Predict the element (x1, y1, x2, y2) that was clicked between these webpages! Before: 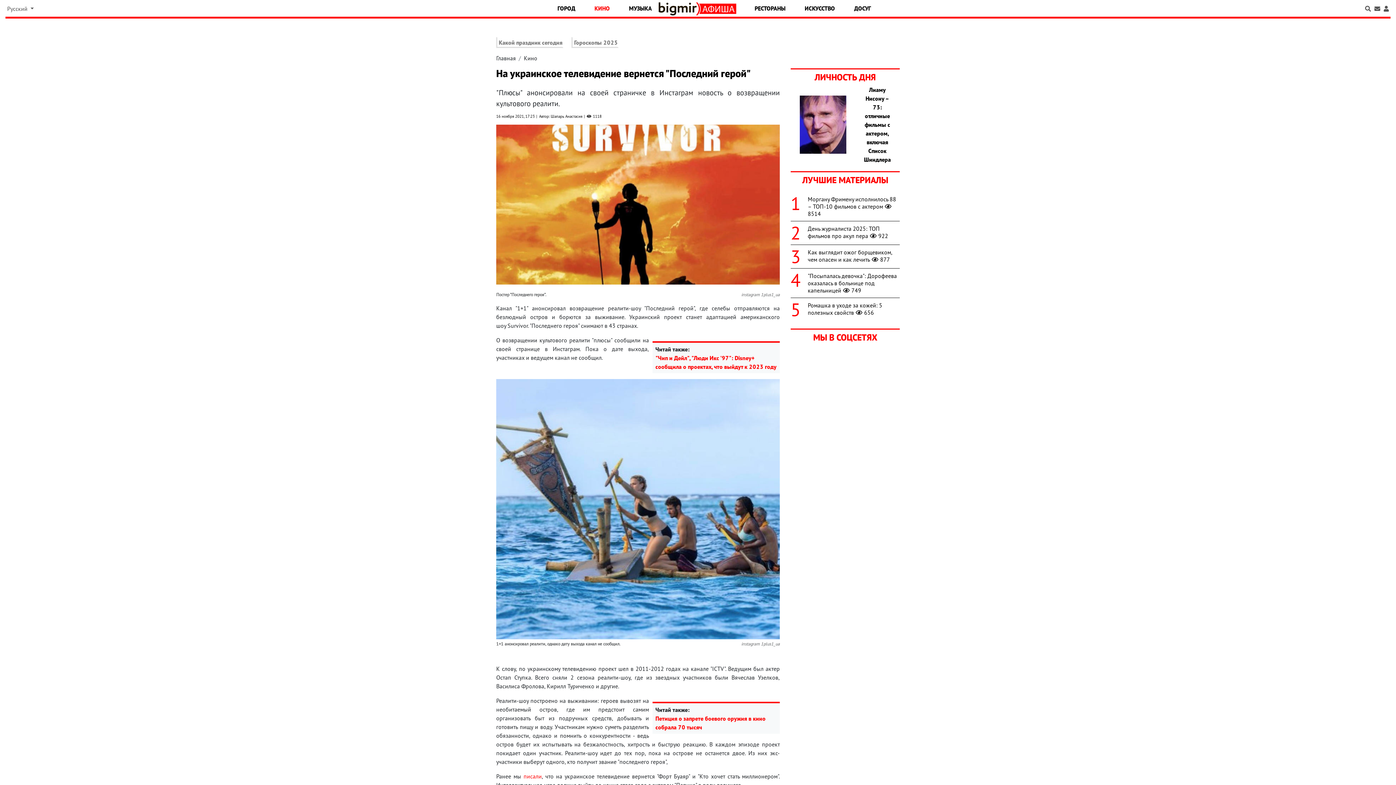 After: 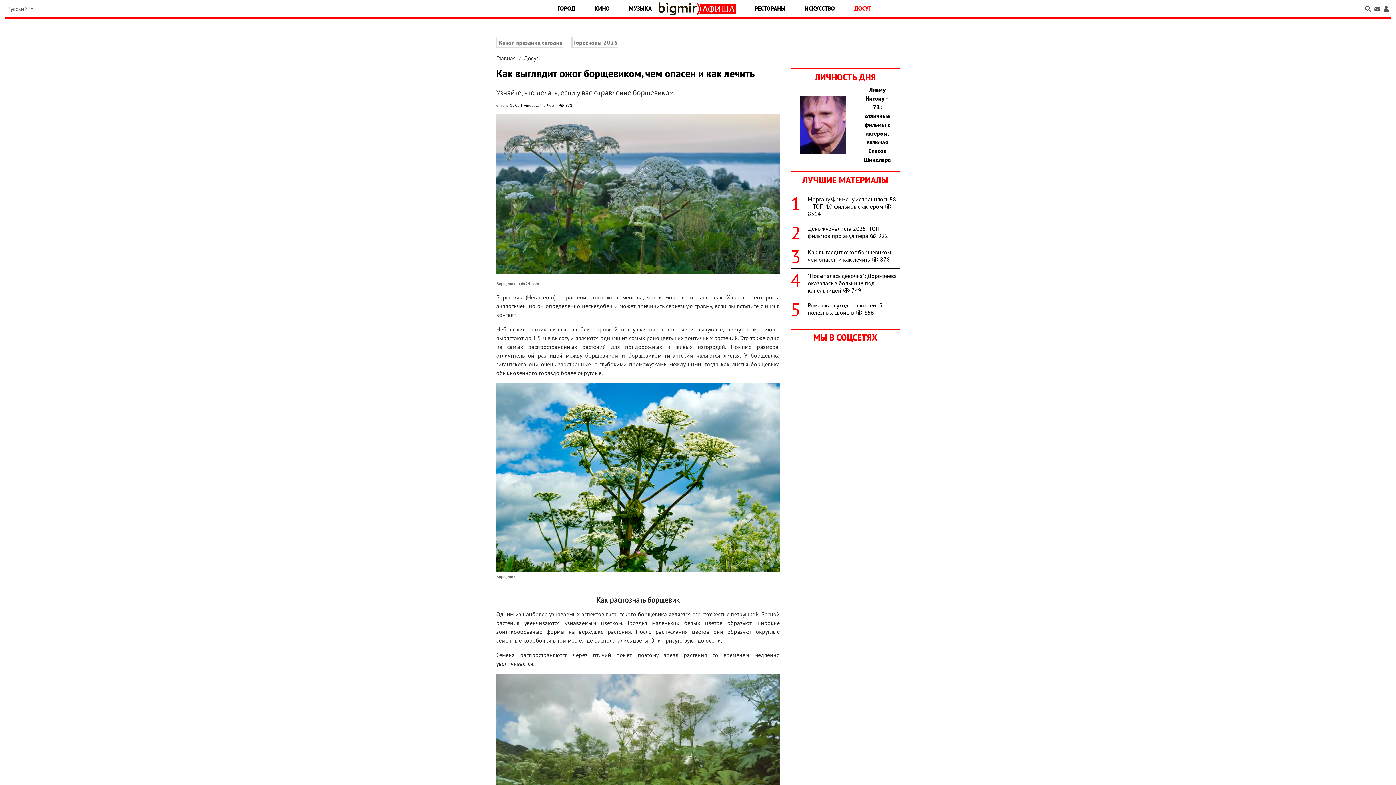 Action: bbox: (808, 248, 892, 263) label: Как выглядит ожог борщевиком, чем опасен и как лечить877